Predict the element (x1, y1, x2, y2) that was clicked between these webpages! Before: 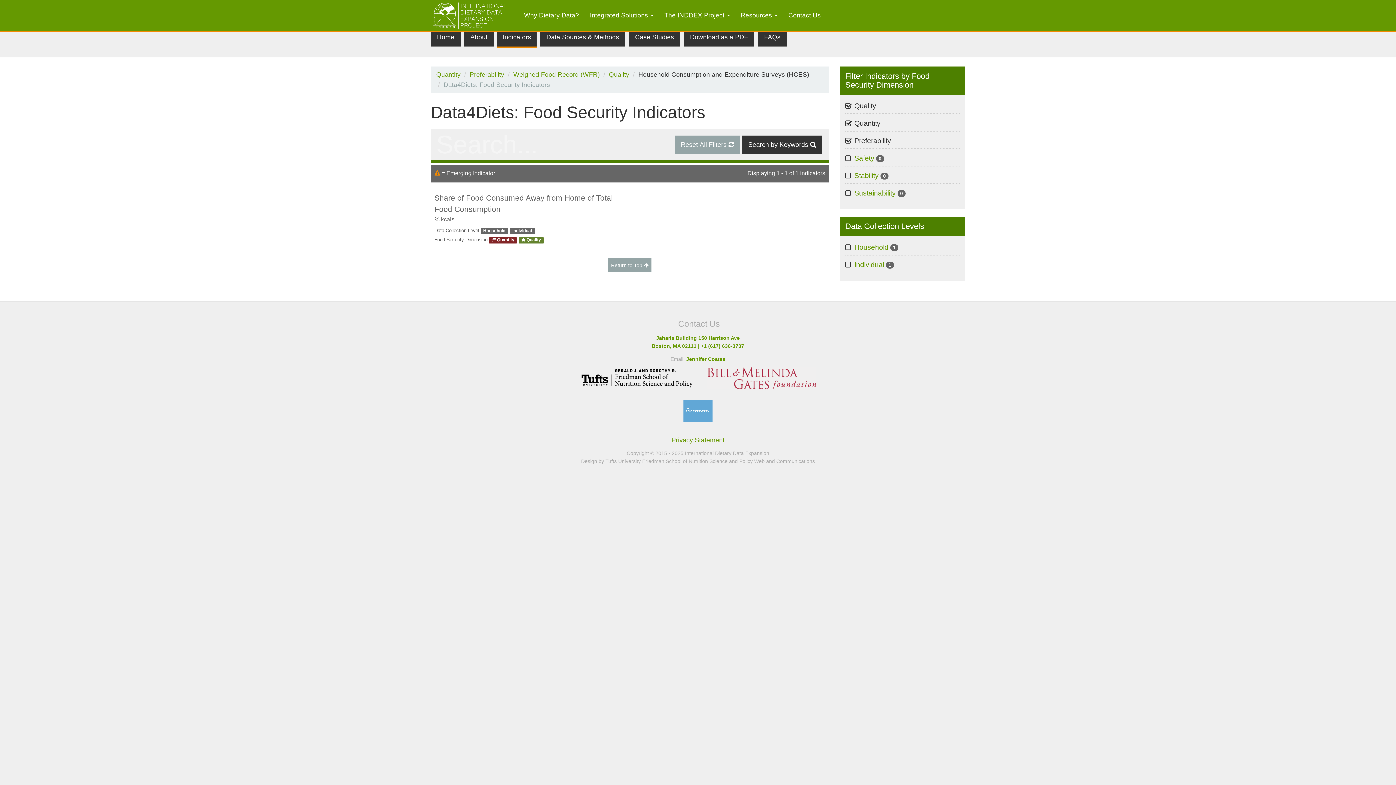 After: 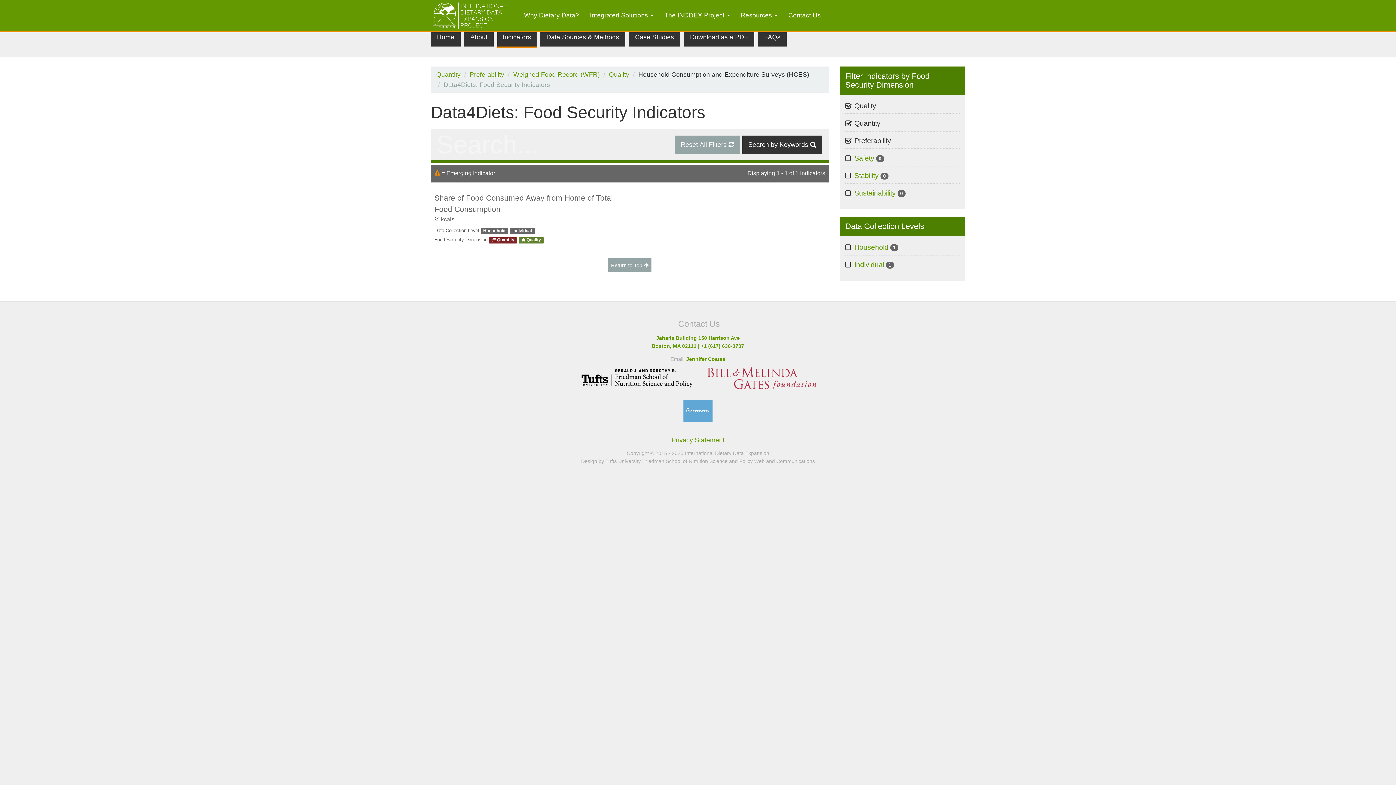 Action: label:   bbox: (576, 377, 699, 383)